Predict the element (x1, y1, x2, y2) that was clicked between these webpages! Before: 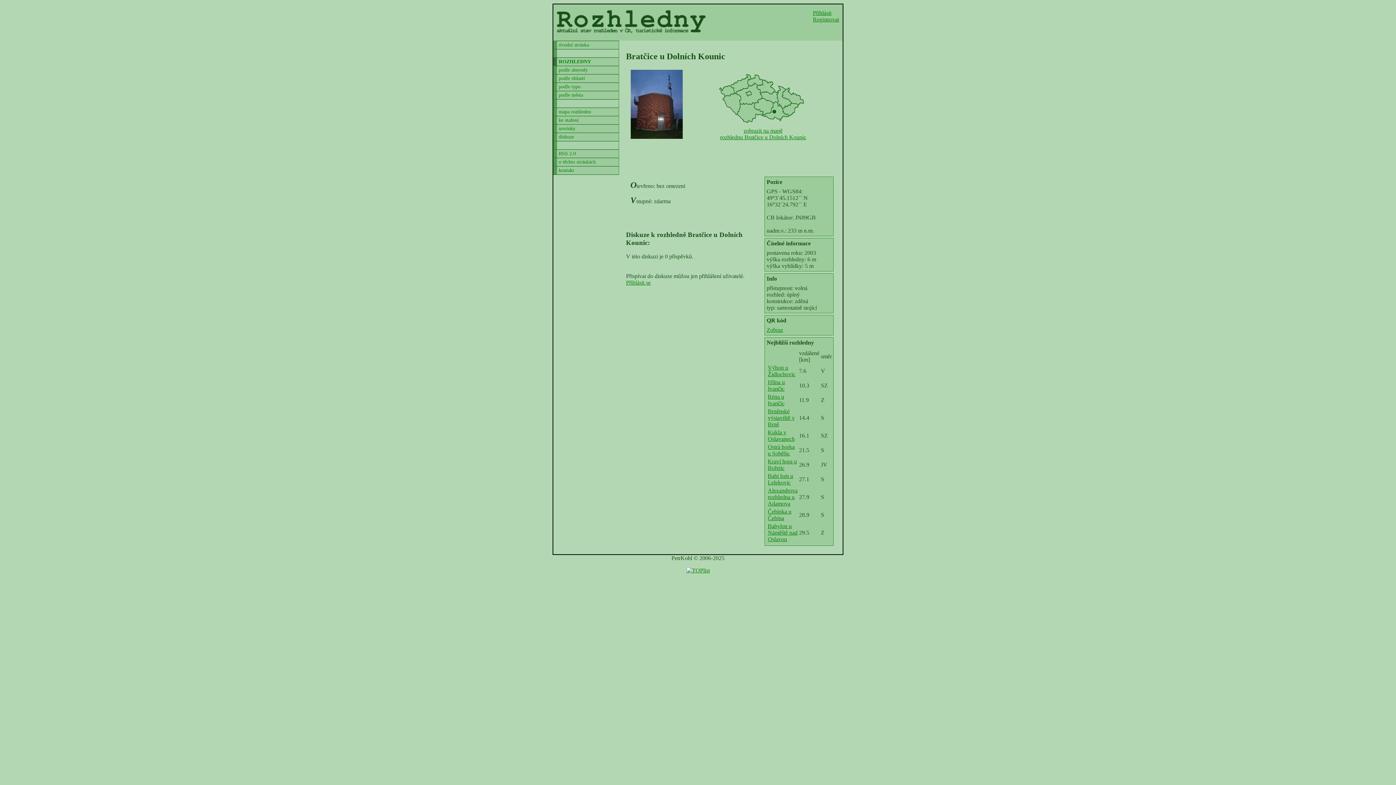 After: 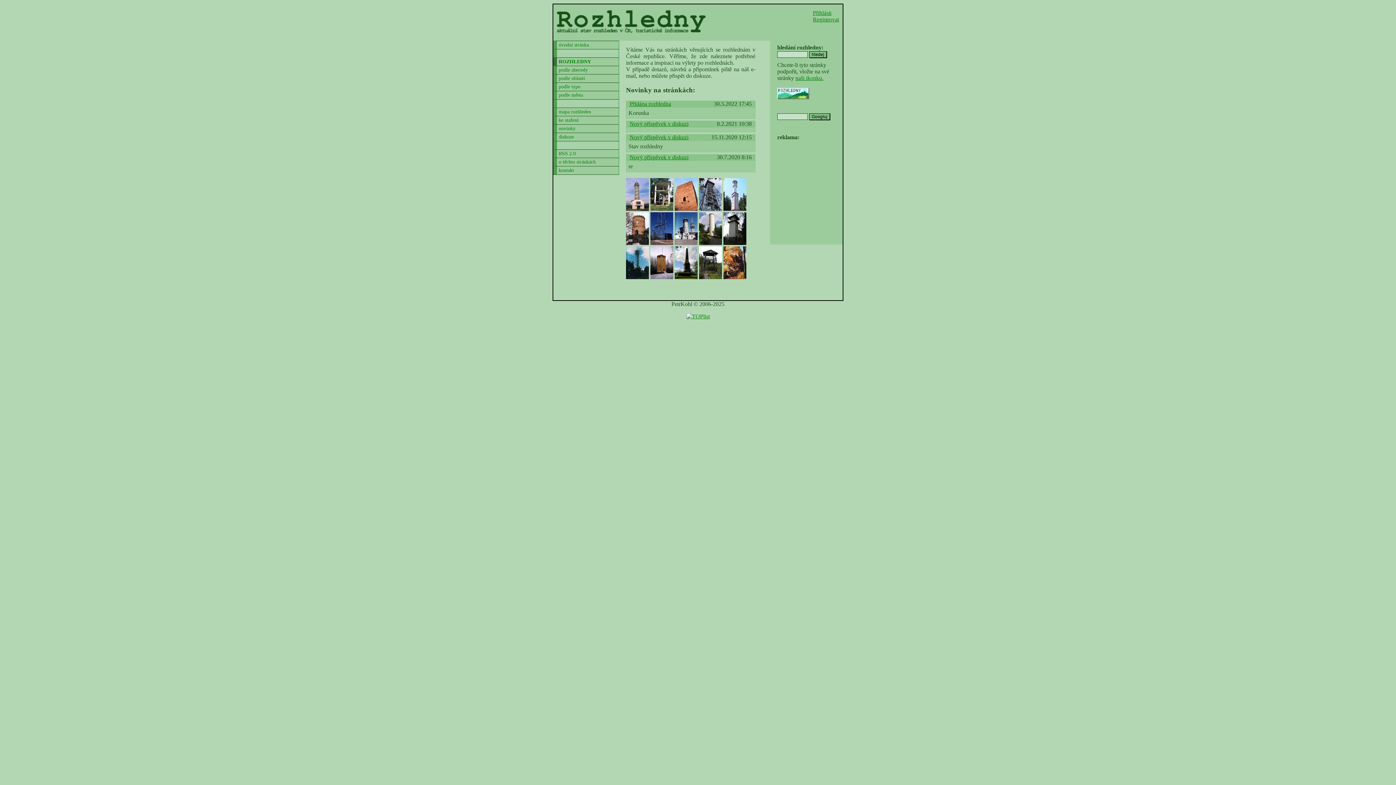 Action: label: úvodní stránka bbox: (553, 40, 618, 49)